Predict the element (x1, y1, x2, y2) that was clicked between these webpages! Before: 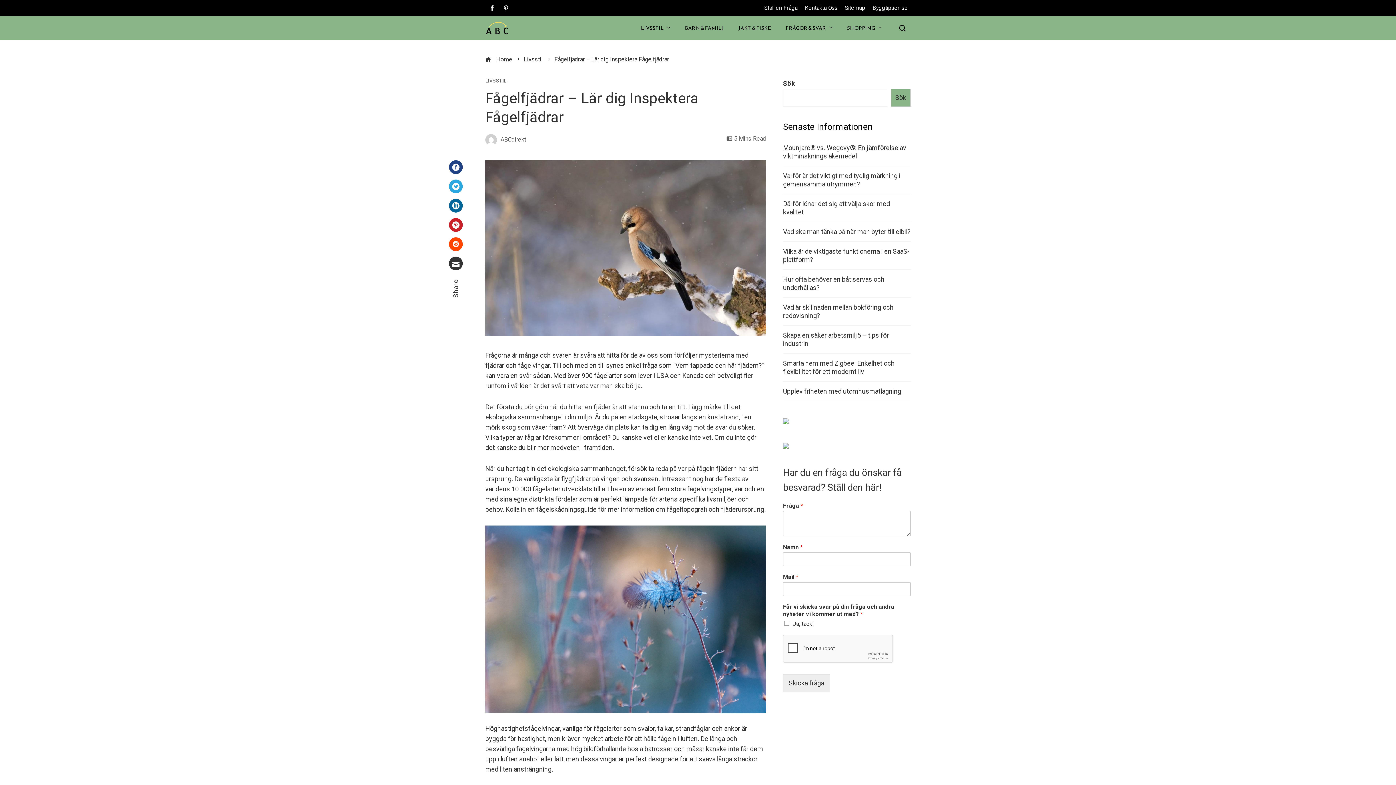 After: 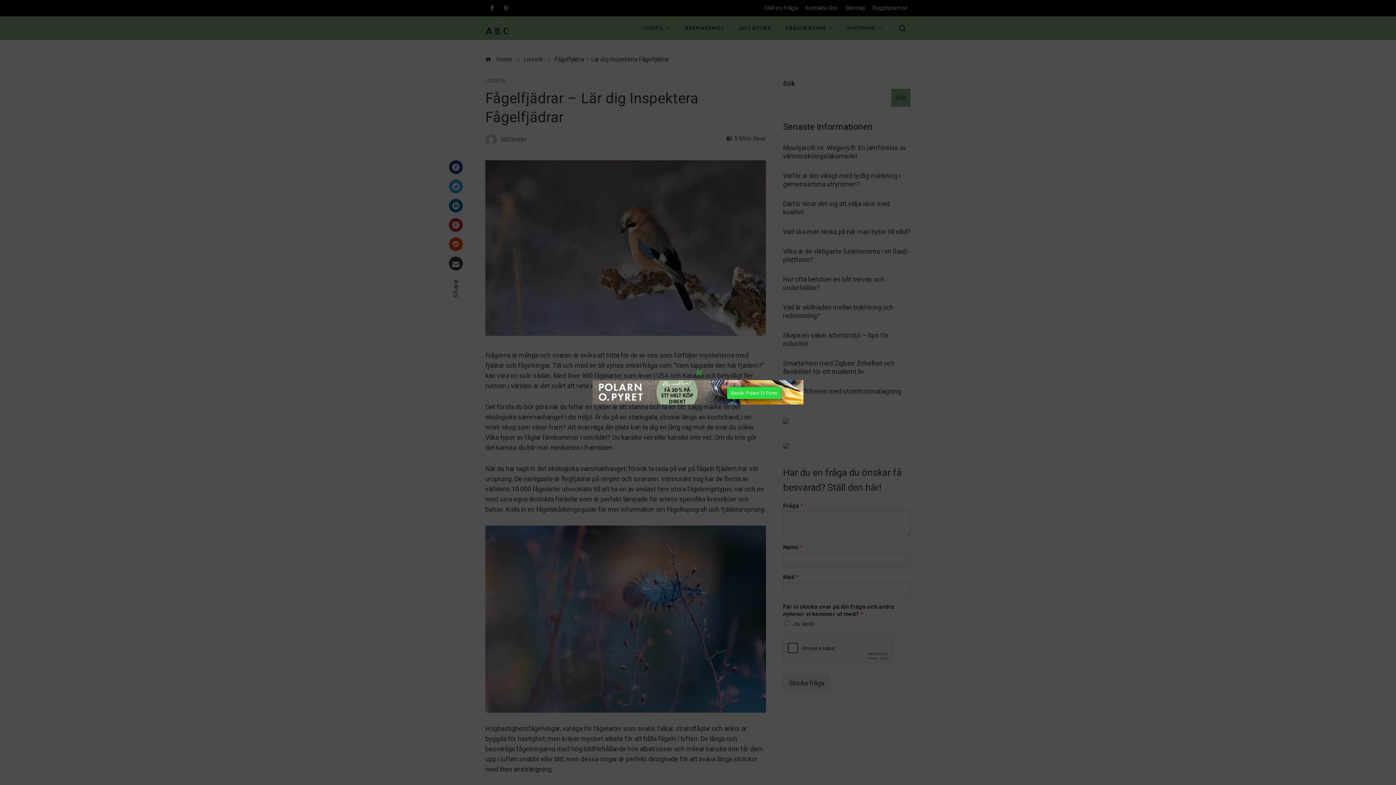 Action: bbox: (449, 256, 462, 270) label: Email